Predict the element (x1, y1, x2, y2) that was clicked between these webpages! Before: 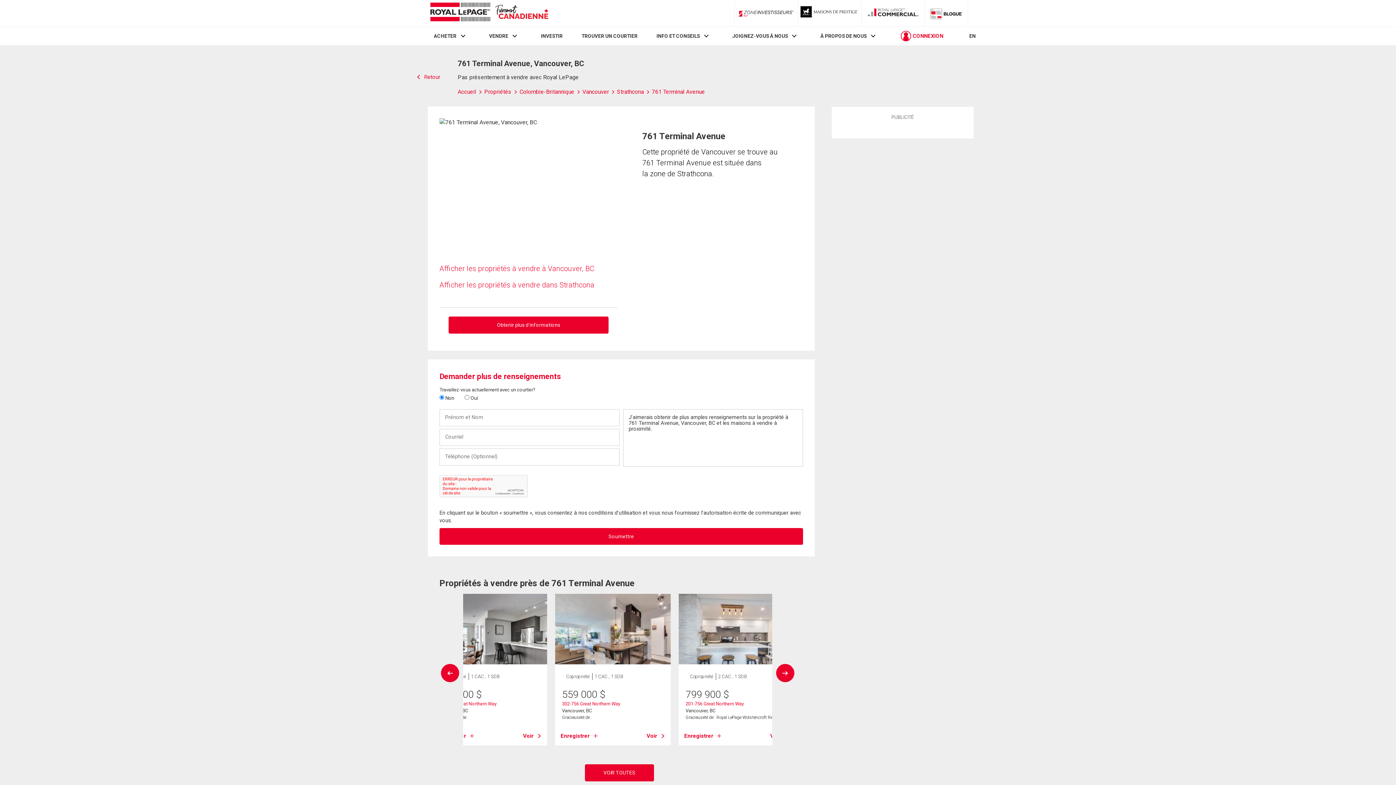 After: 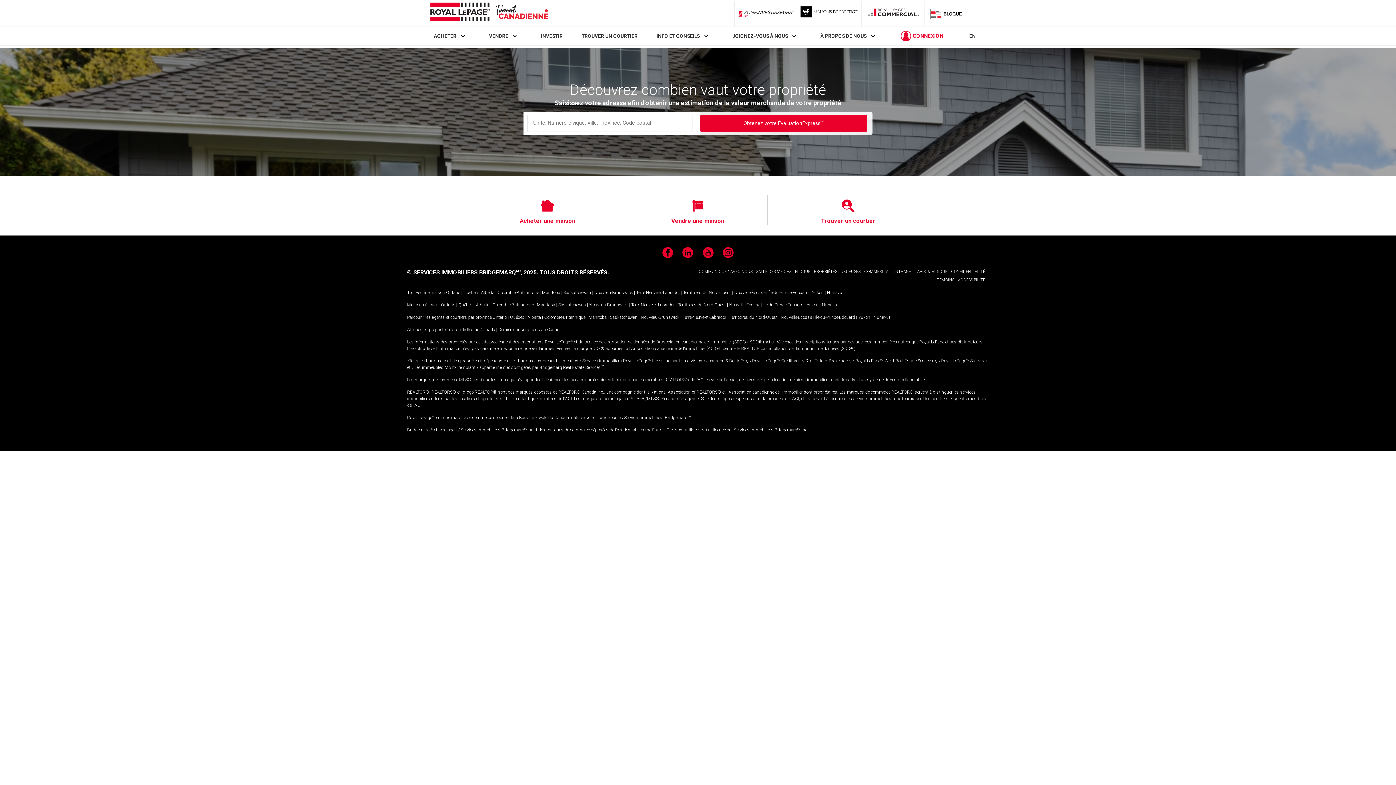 Action: label: VENDRE bbox: (489, 33, 508, 39)